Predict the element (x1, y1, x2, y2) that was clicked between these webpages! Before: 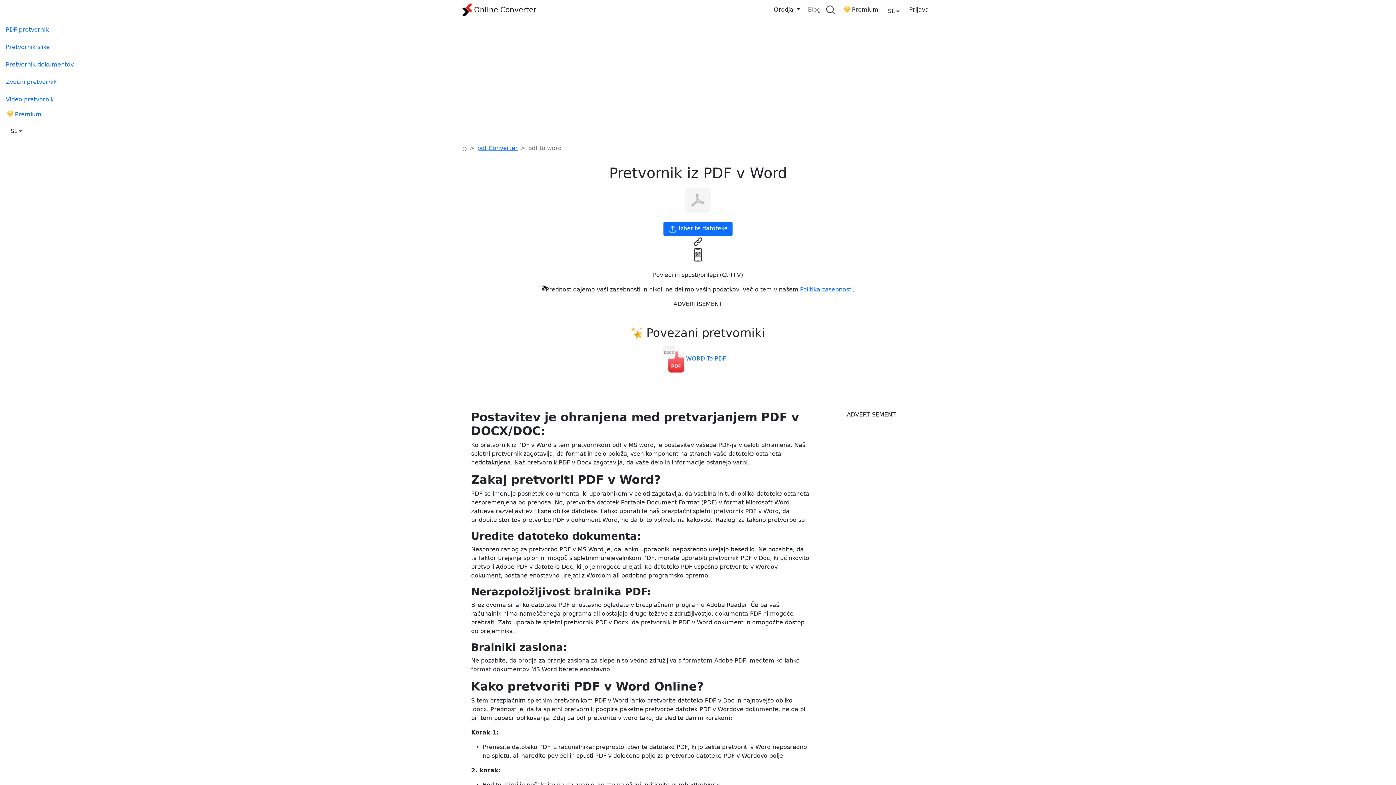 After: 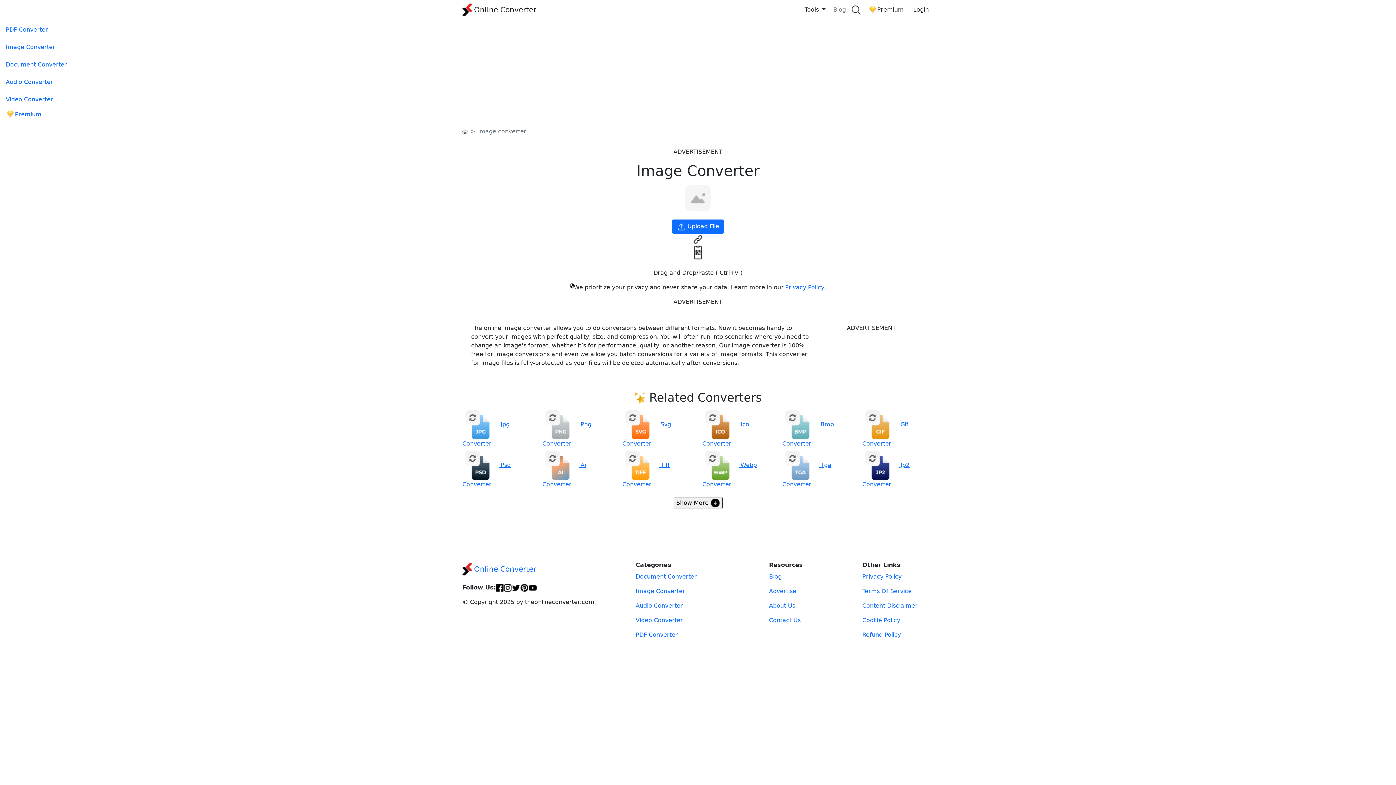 Action: label: Pretvornik slike bbox: (5, 40, 1396, 54)